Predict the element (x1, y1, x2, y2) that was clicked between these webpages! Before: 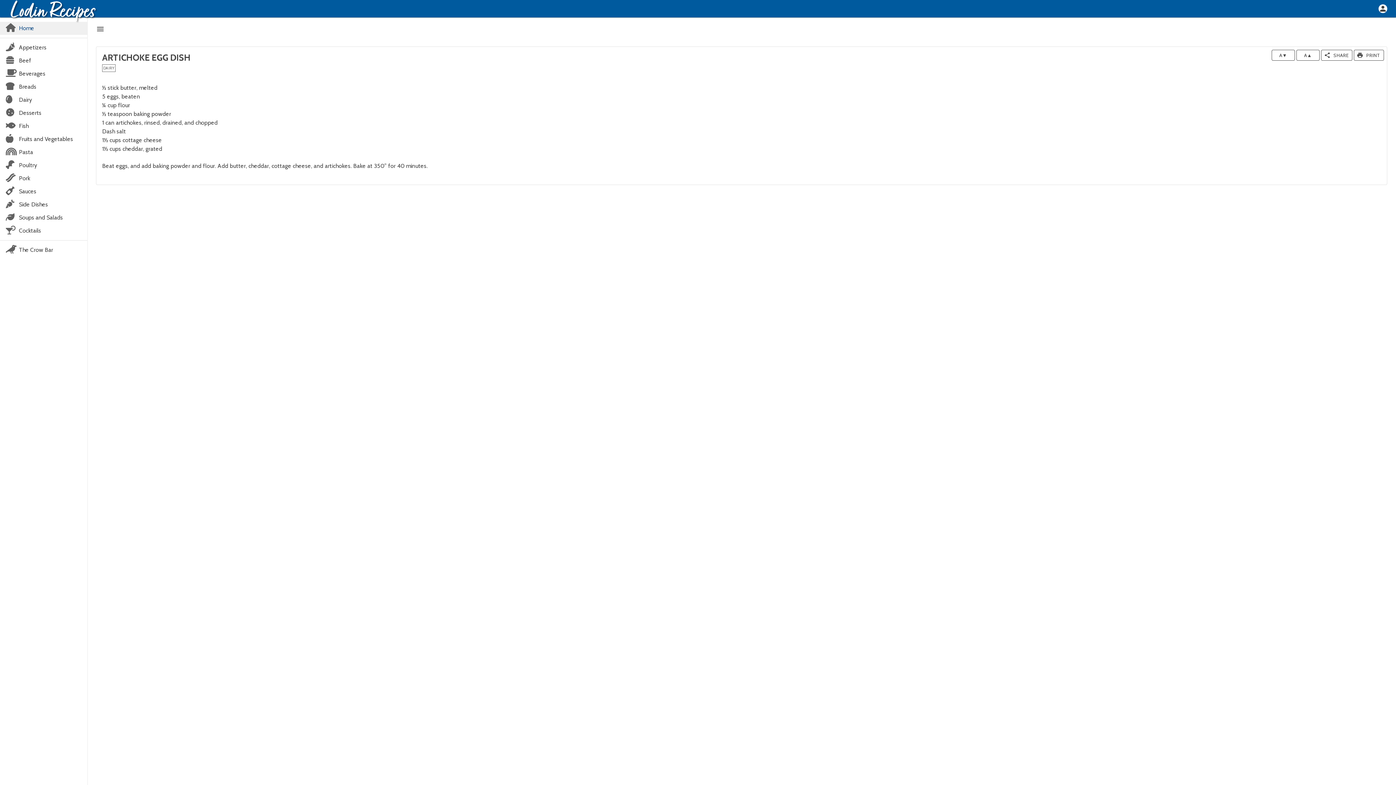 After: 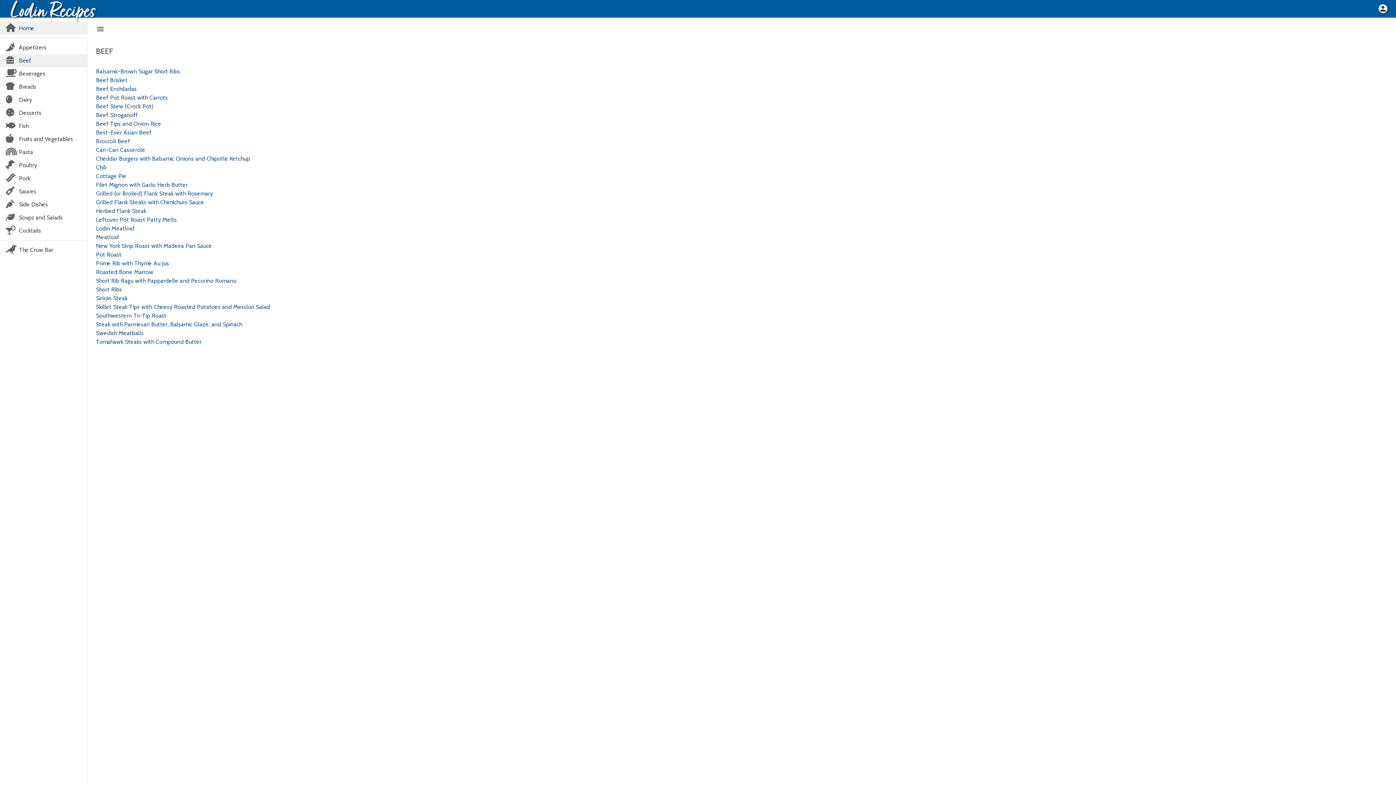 Action: label: Beef bbox: (0, 54, 87, 67)